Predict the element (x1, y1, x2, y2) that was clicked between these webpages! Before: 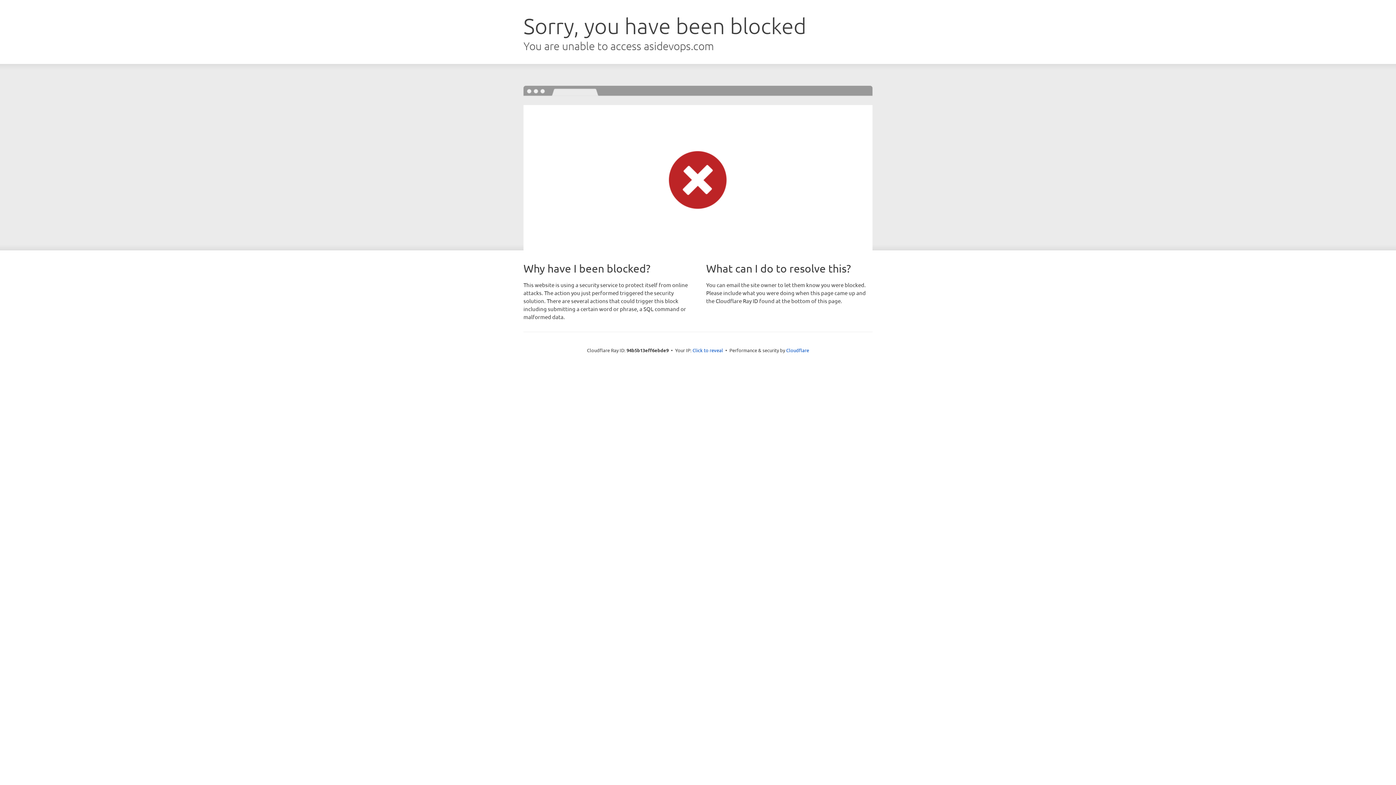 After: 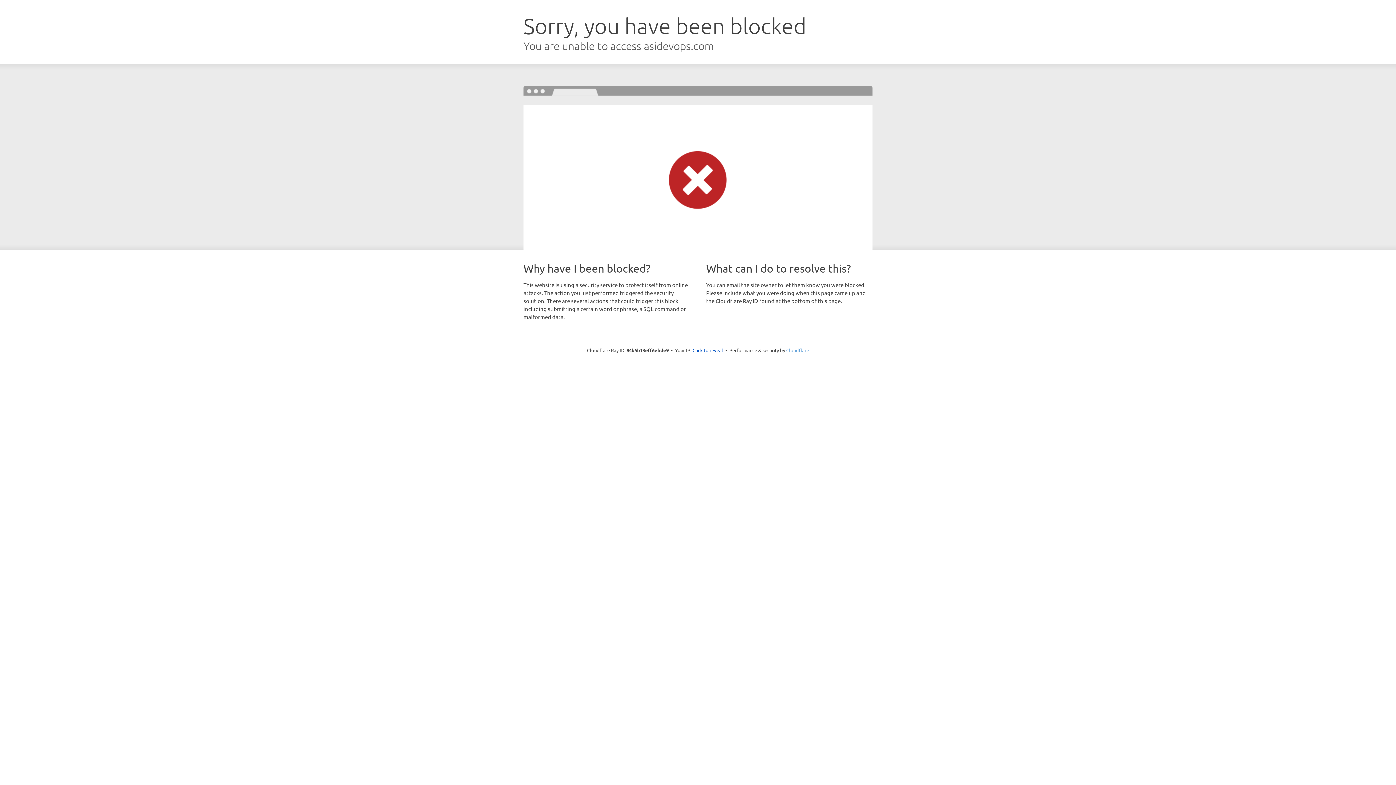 Action: label: Cloudflare bbox: (786, 347, 809, 353)